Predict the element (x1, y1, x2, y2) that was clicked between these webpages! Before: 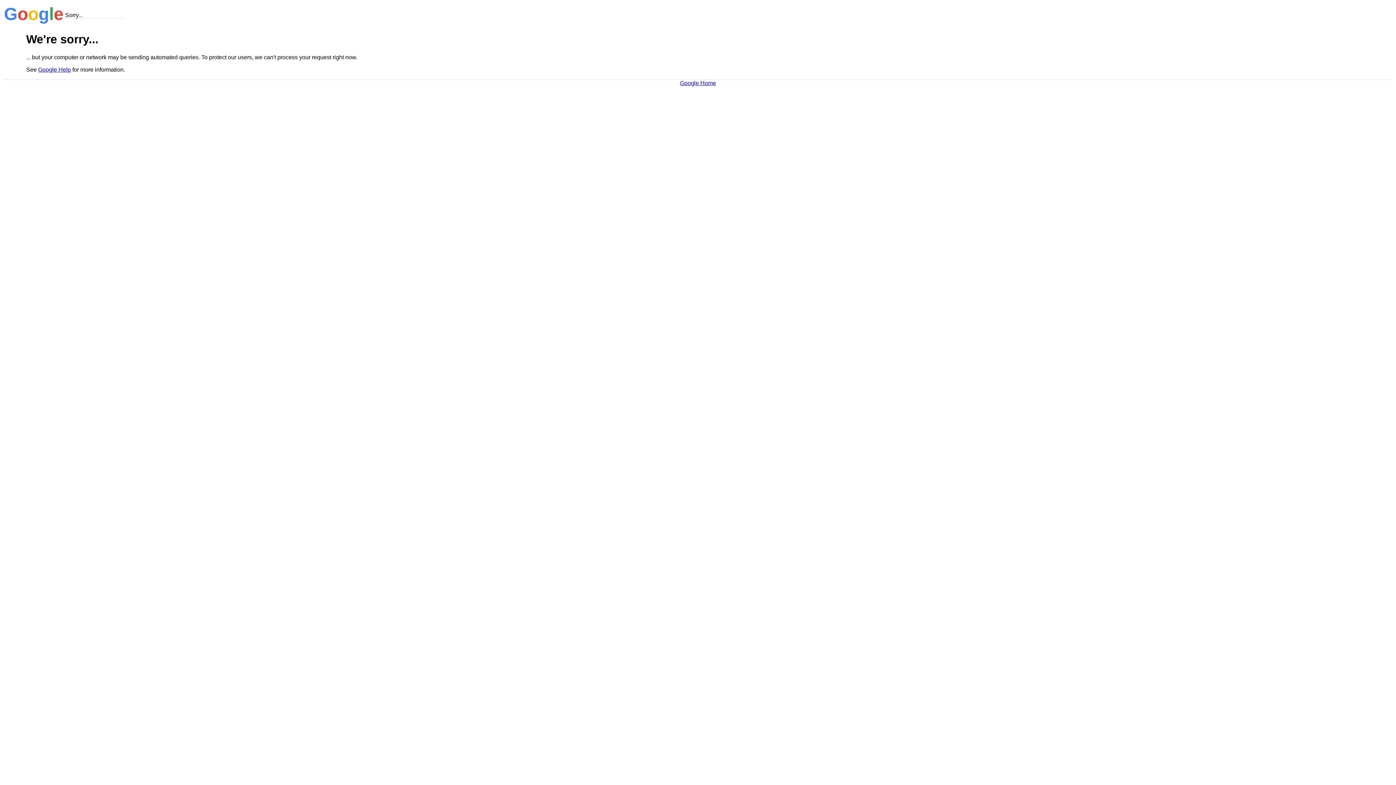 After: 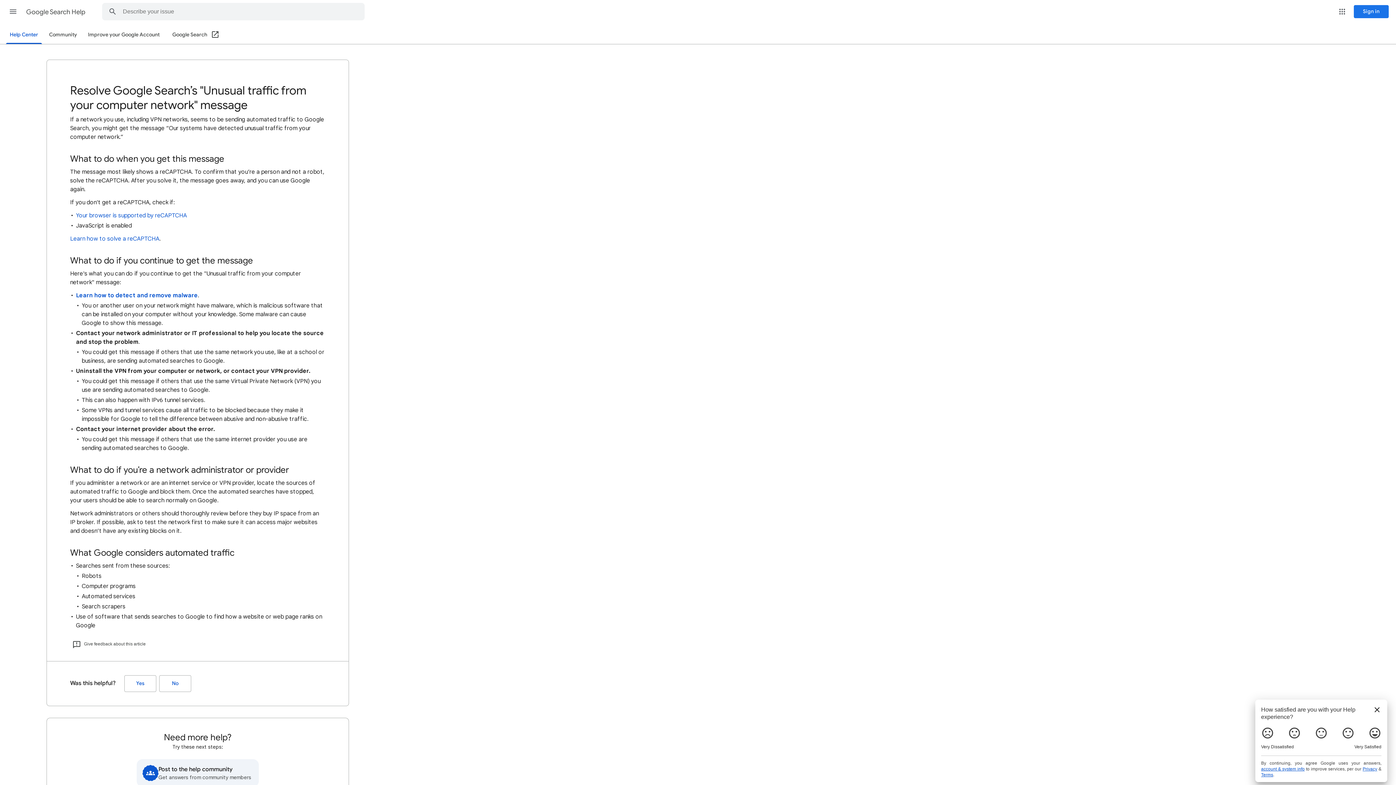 Action: label: Google Help bbox: (38, 66, 70, 72)